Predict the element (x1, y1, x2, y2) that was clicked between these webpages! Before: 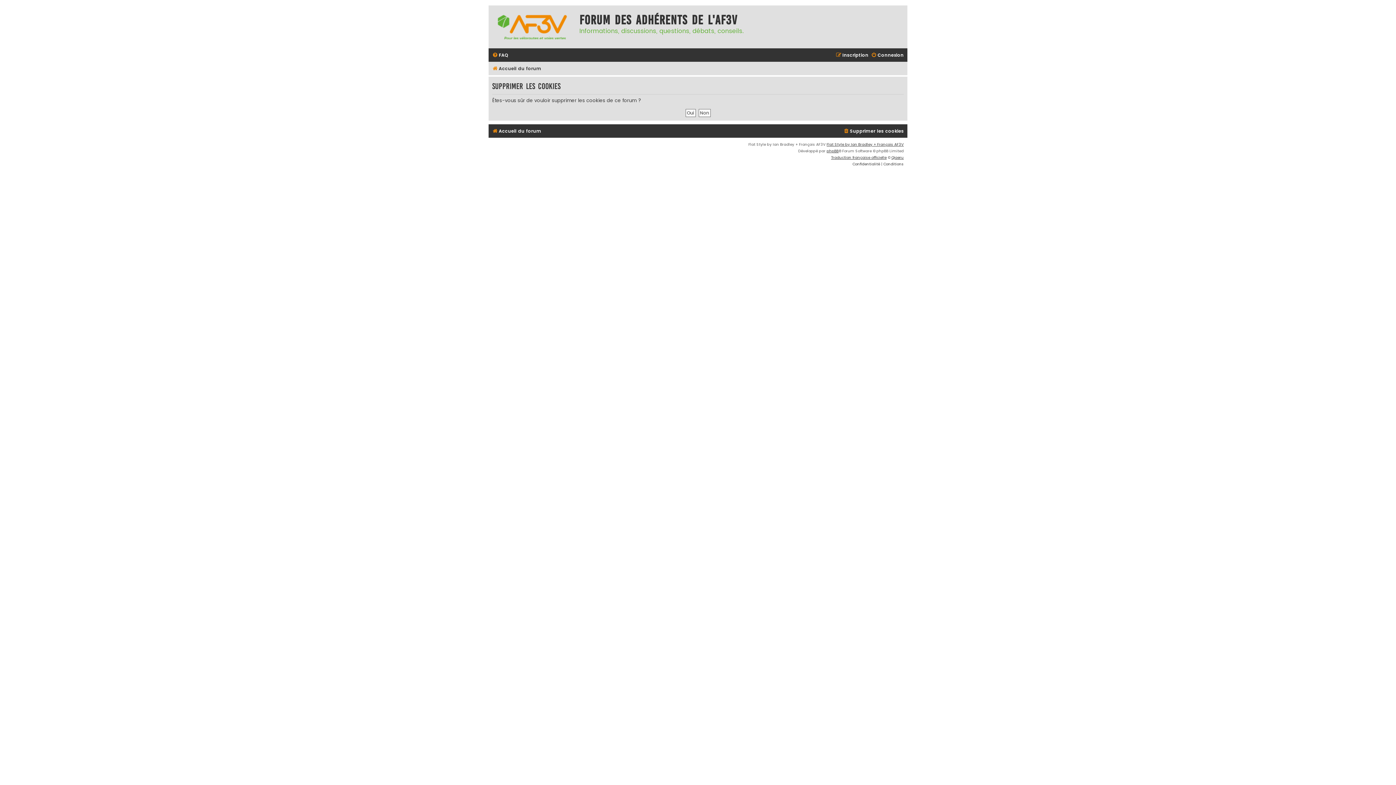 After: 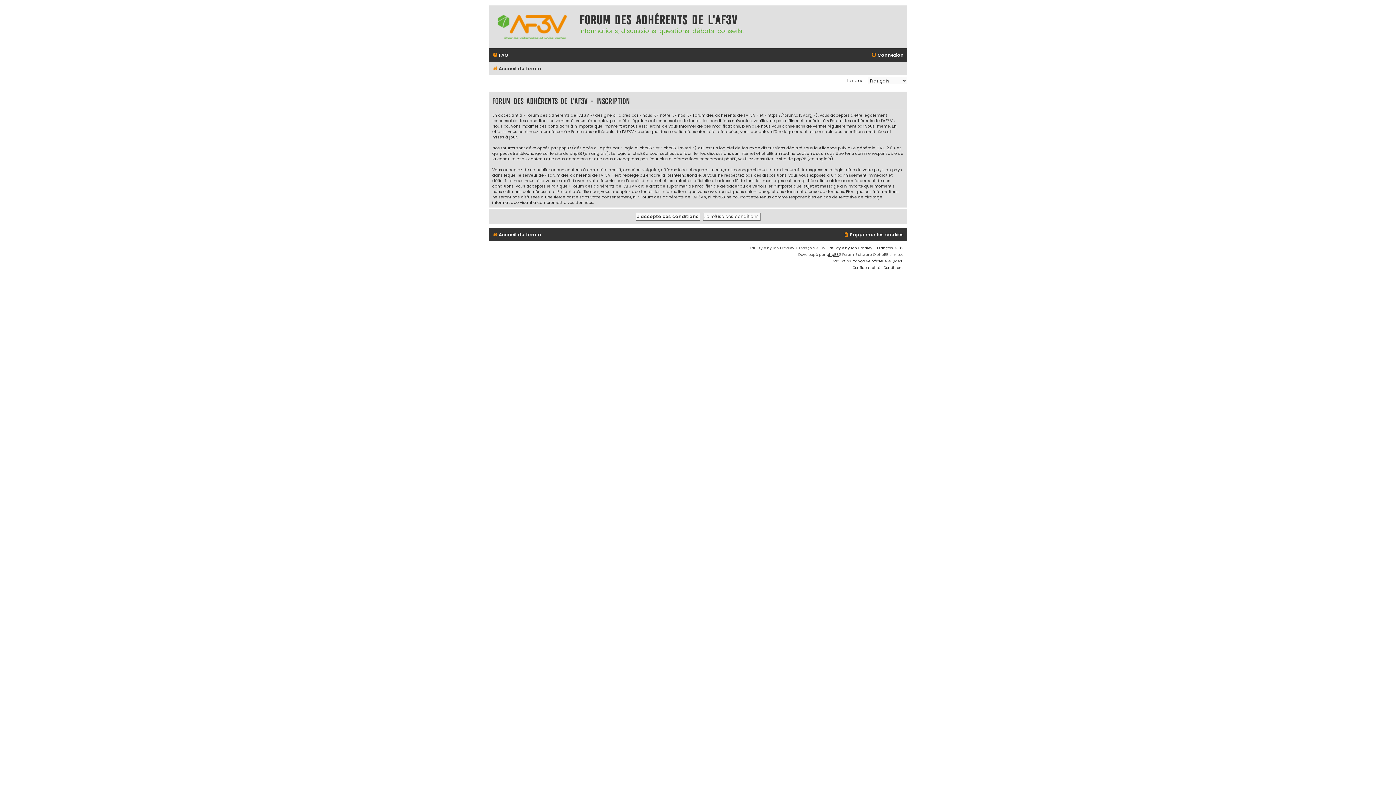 Action: label: Inscription bbox: (836, 50, 868, 60)